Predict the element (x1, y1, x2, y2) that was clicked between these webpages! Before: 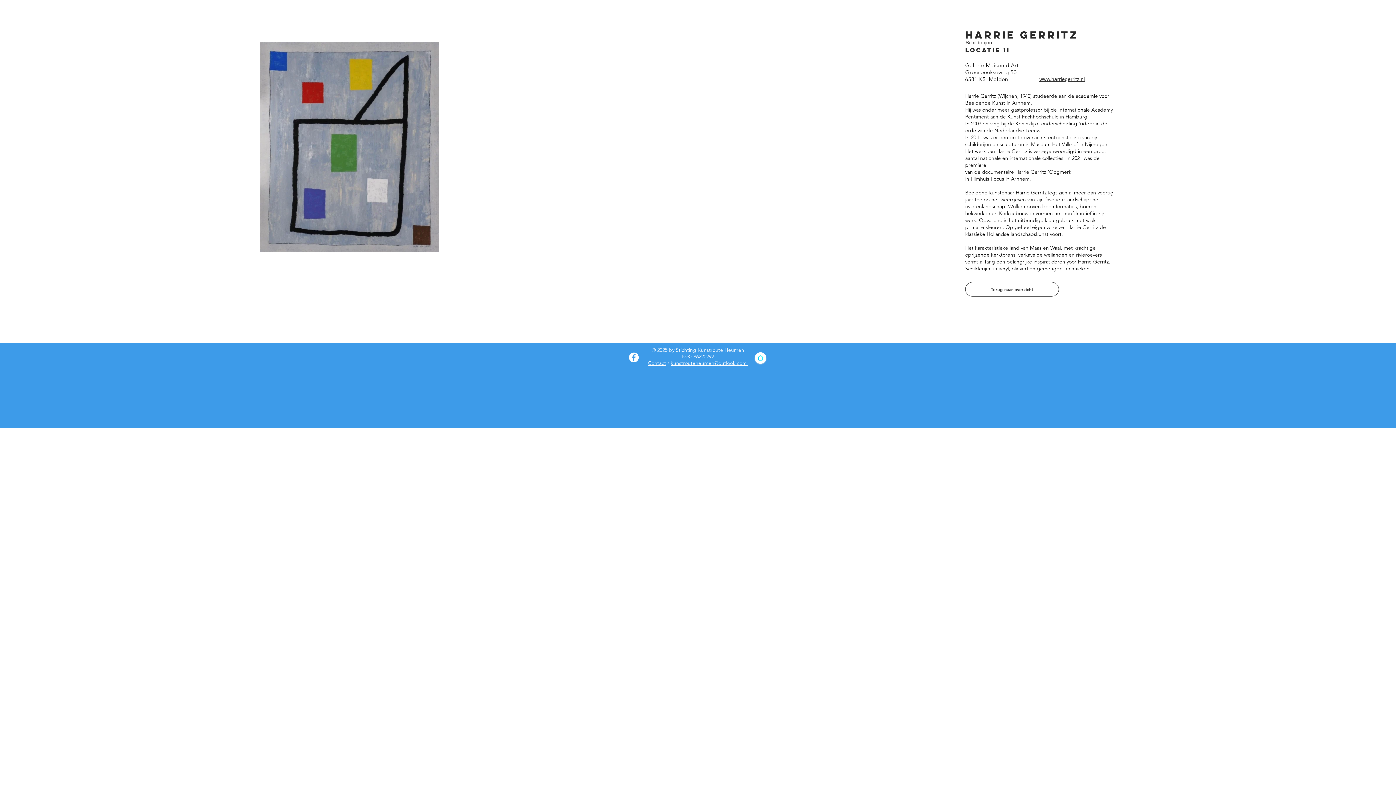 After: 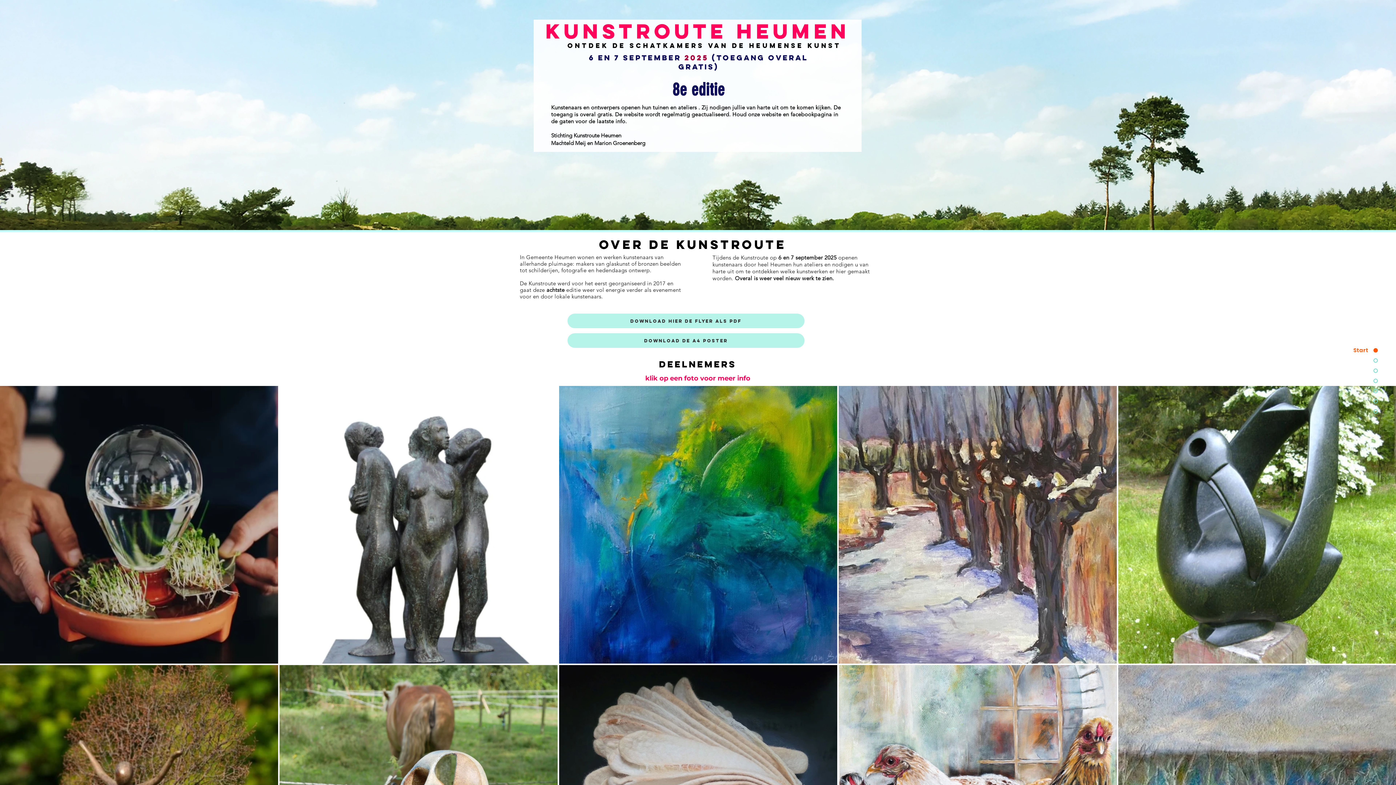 Action: bbox: (752, 350, 768, 365)